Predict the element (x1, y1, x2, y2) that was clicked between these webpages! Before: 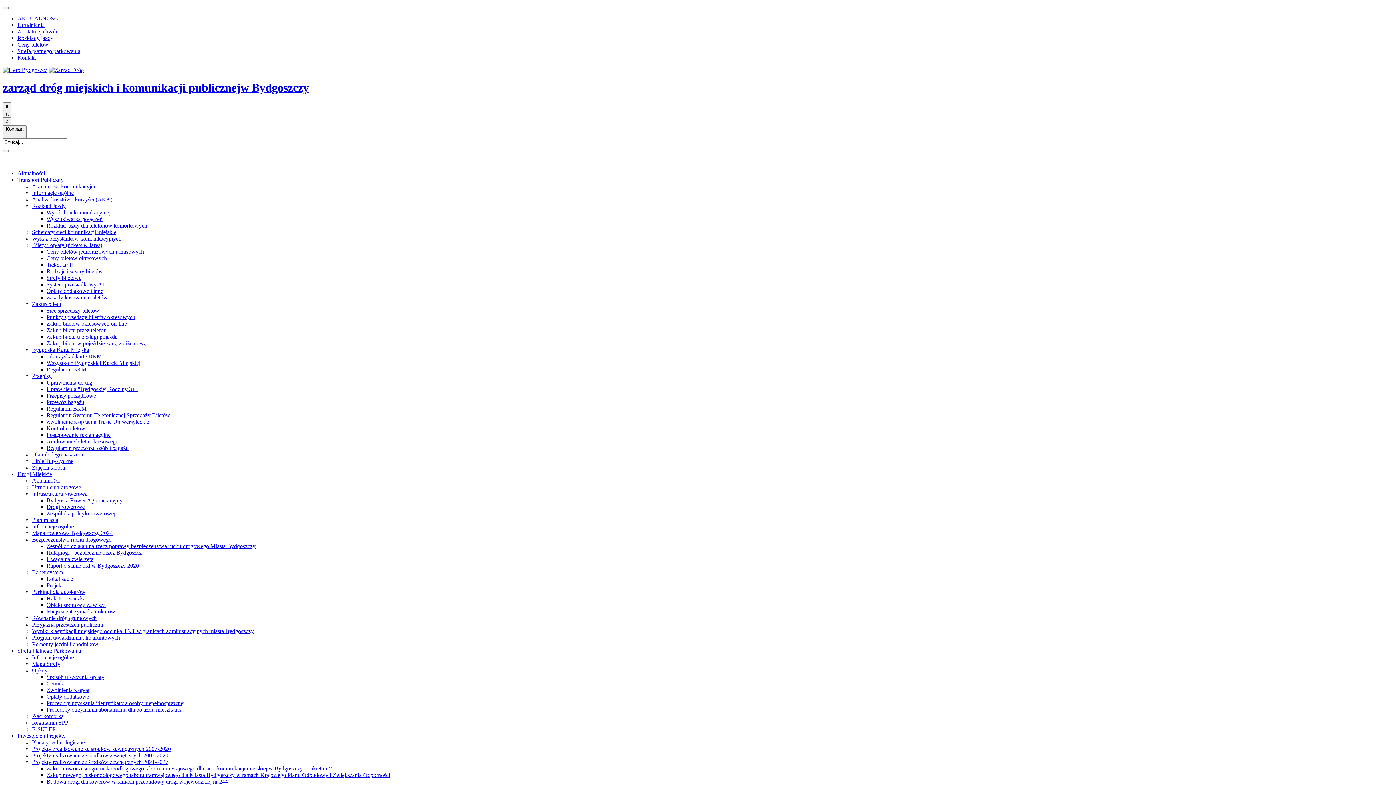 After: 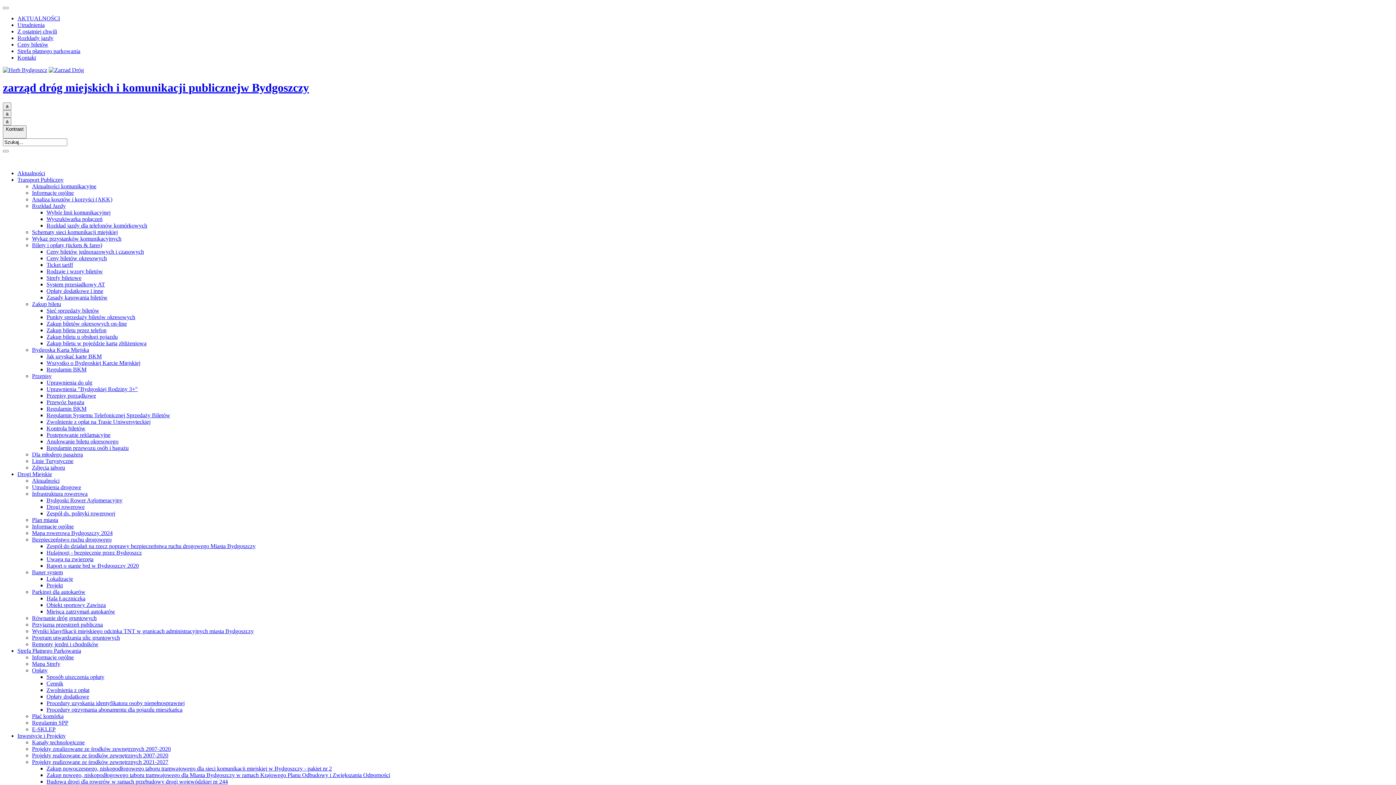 Action: bbox: (46, 674, 104, 680) label: Sposób uiszczenia opłaty